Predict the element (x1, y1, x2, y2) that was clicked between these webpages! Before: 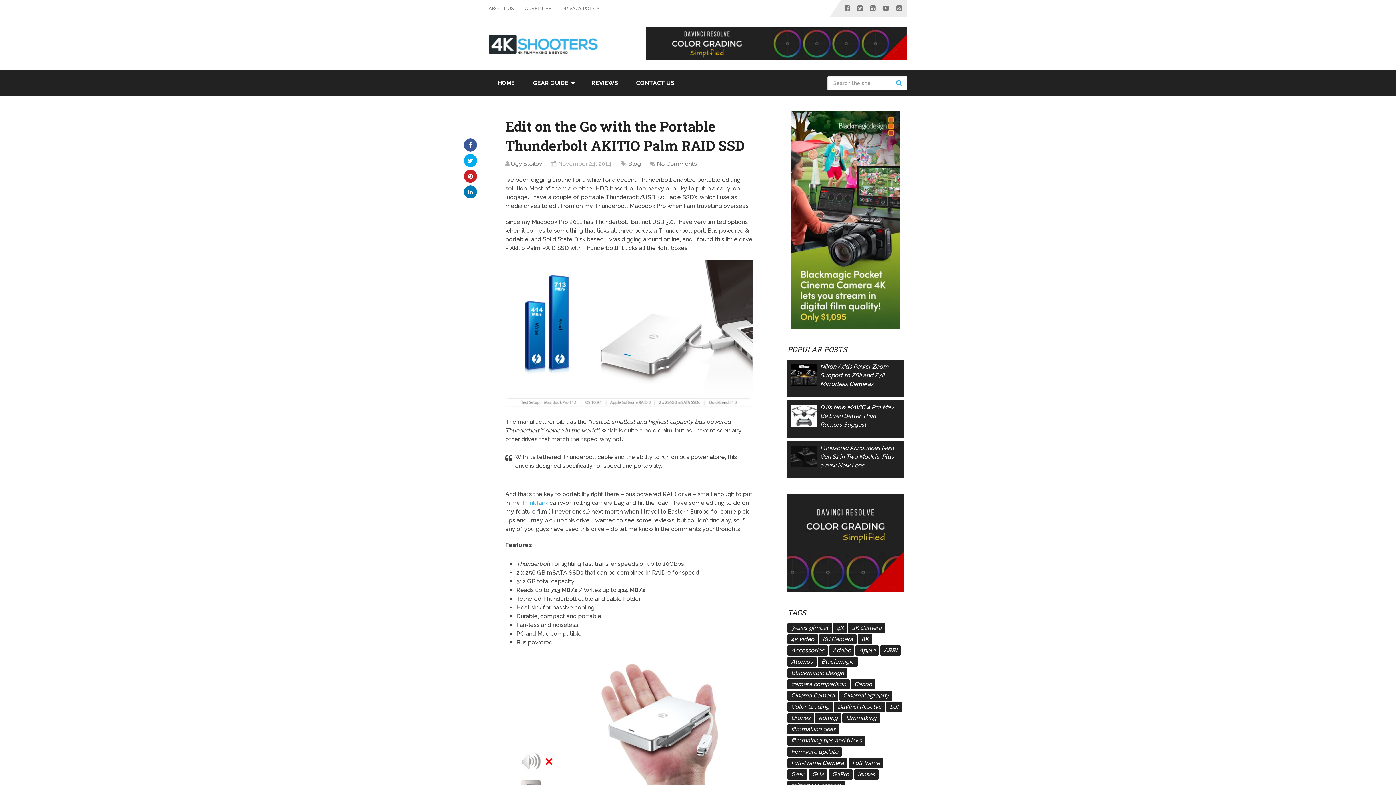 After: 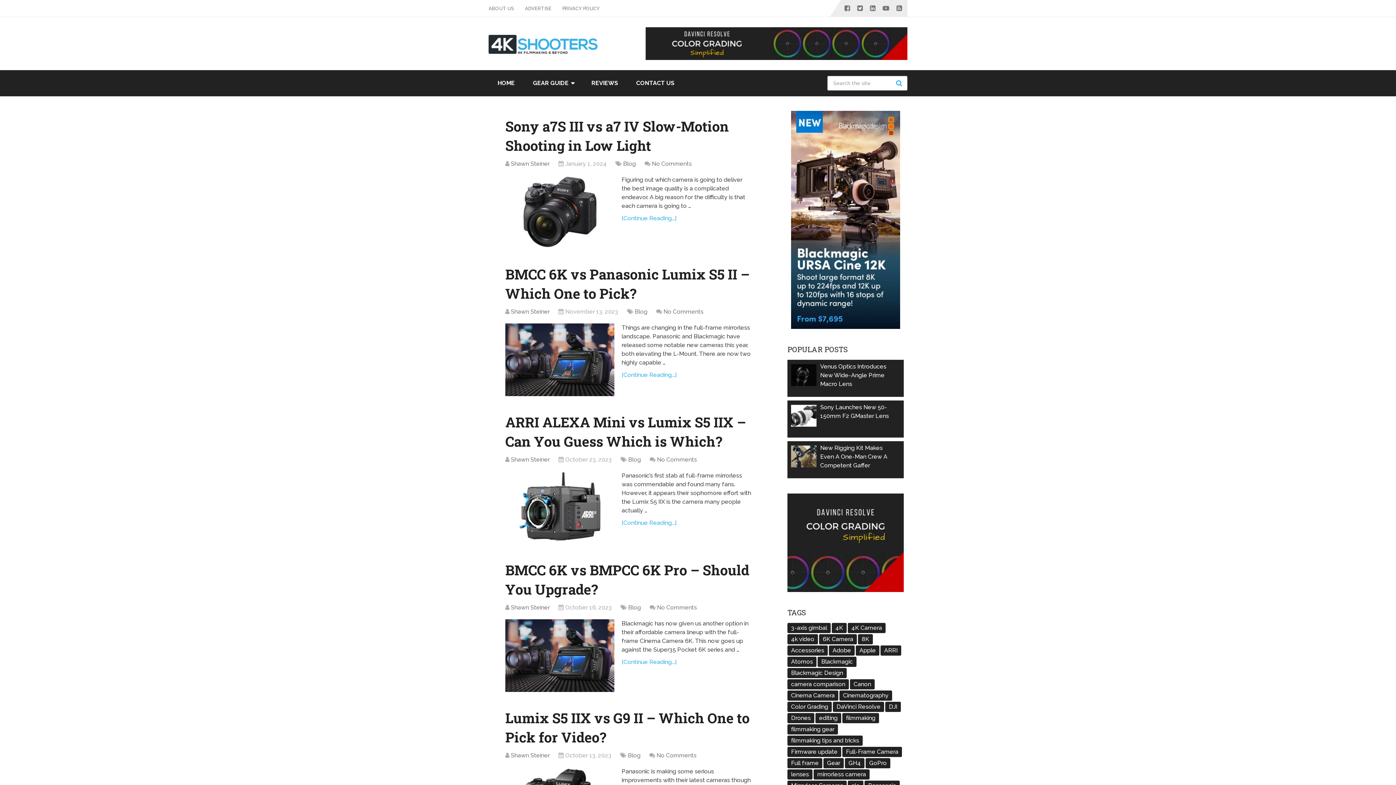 Action: label: camera comparison (180 items) bbox: (787, 679, 849, 689)